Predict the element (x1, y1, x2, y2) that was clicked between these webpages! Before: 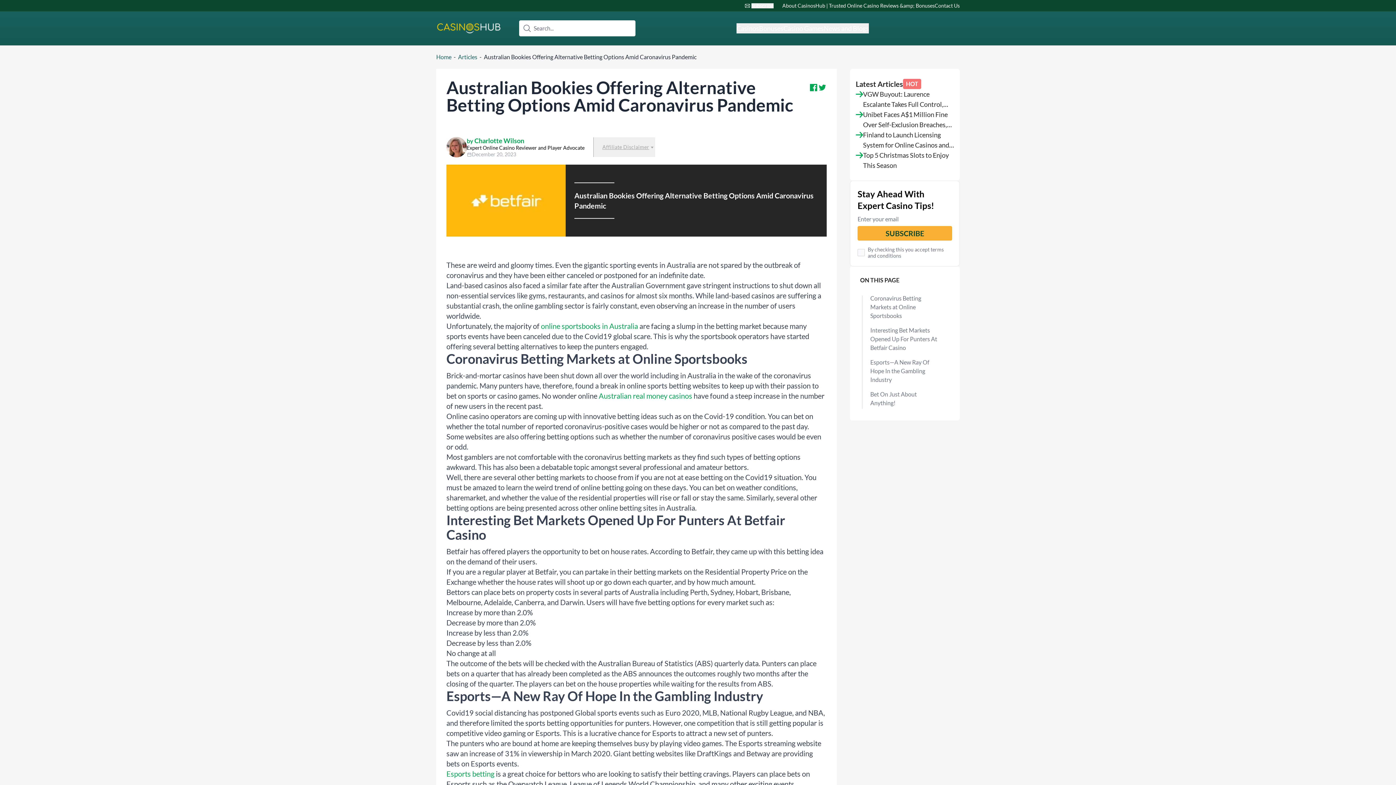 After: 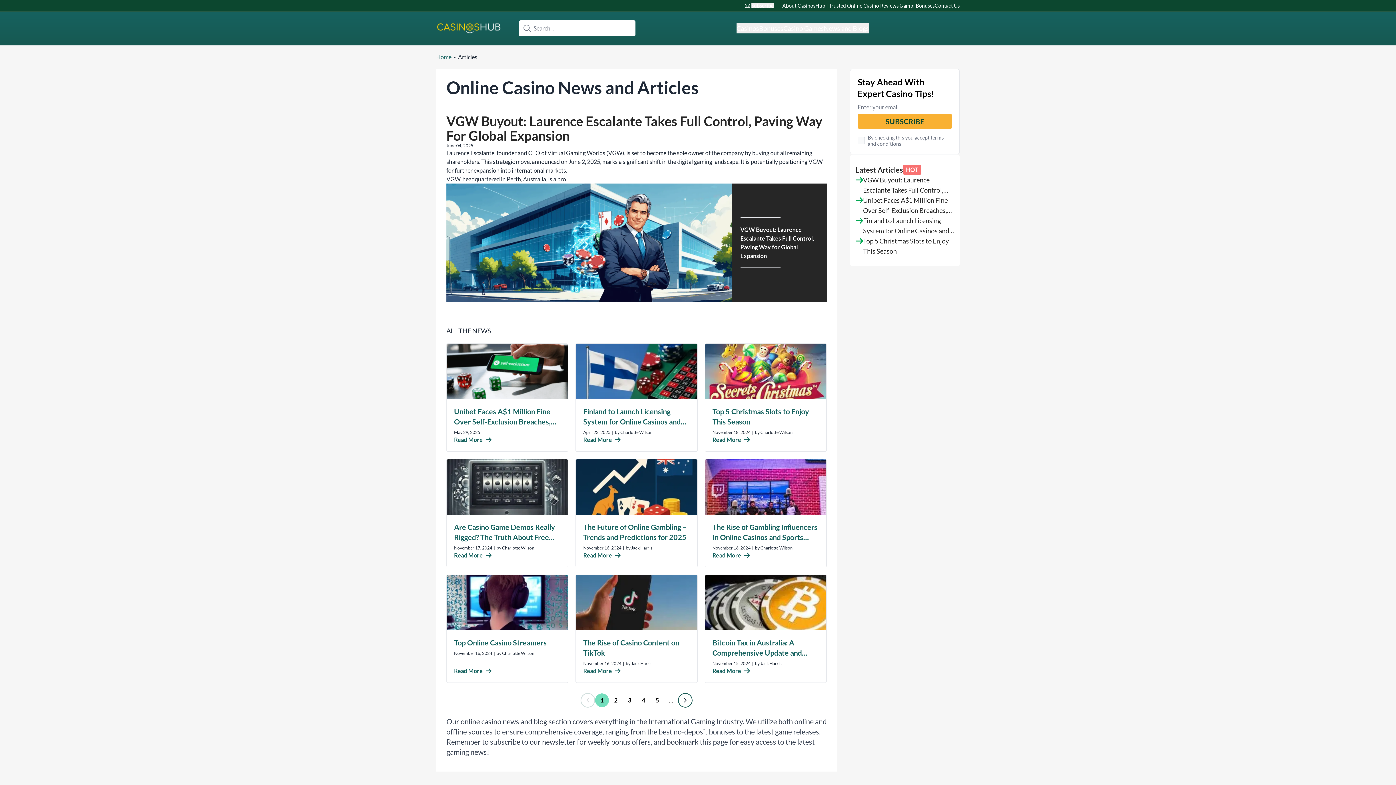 Action: label: Articles bbox: (458, 52, 477, 61)